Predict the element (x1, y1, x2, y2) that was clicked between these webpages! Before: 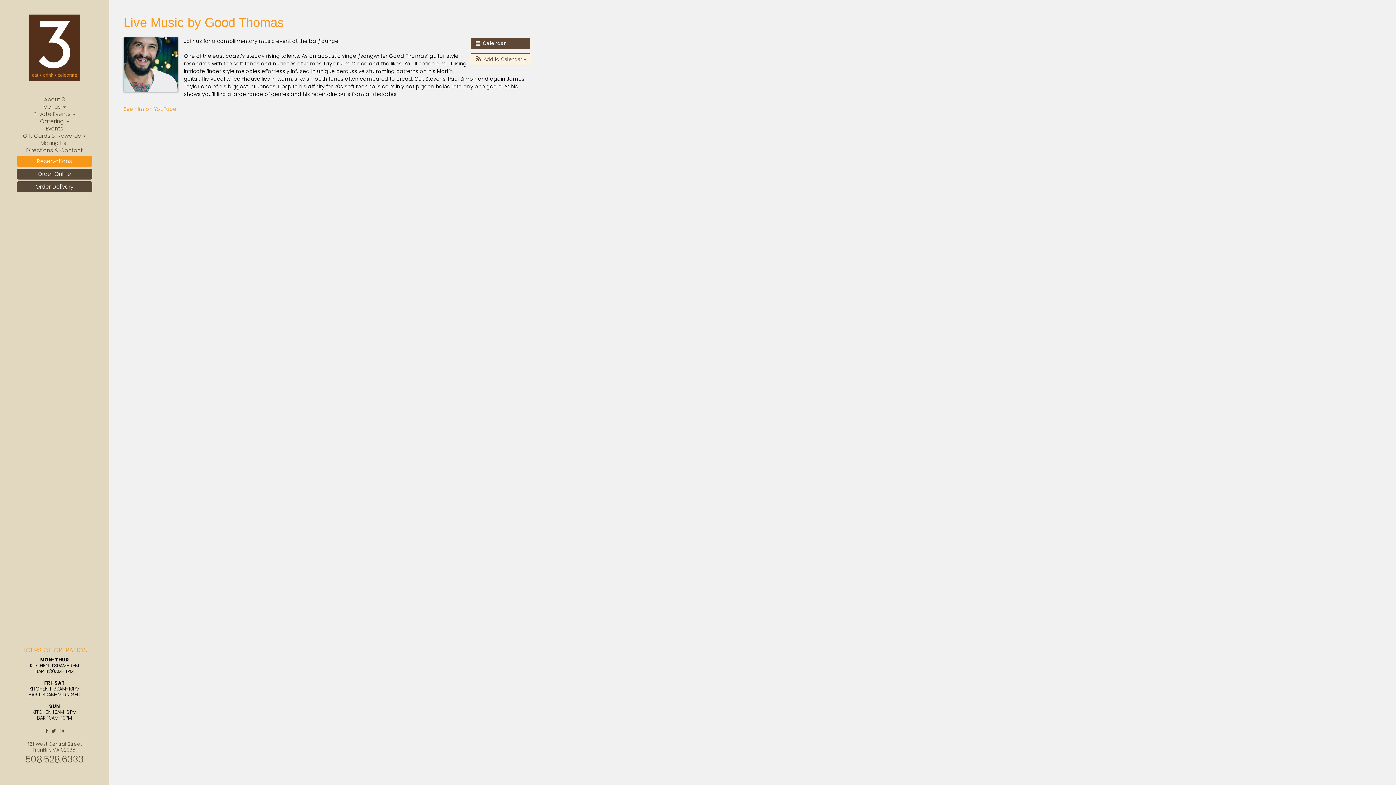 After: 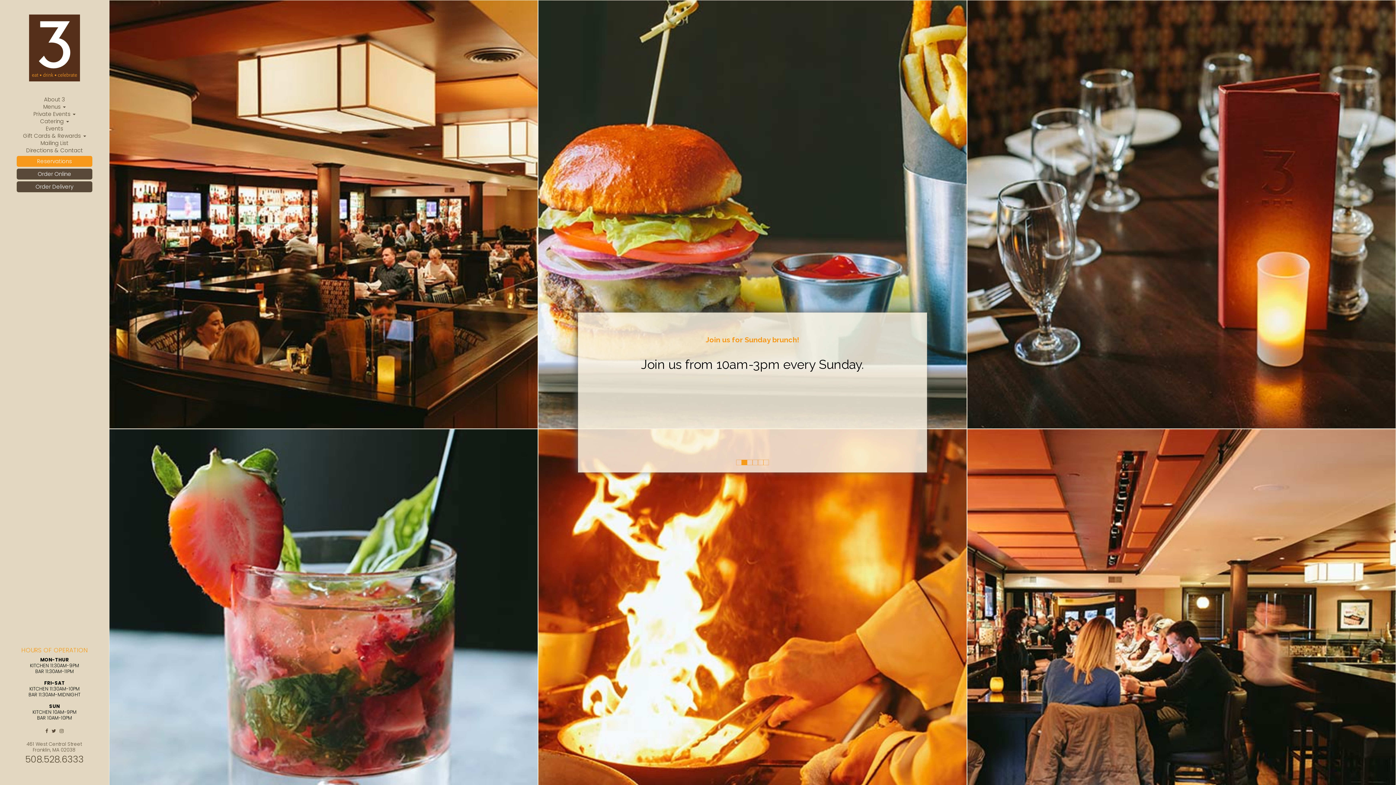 Action: bbox: (29, 36, 80, 44)